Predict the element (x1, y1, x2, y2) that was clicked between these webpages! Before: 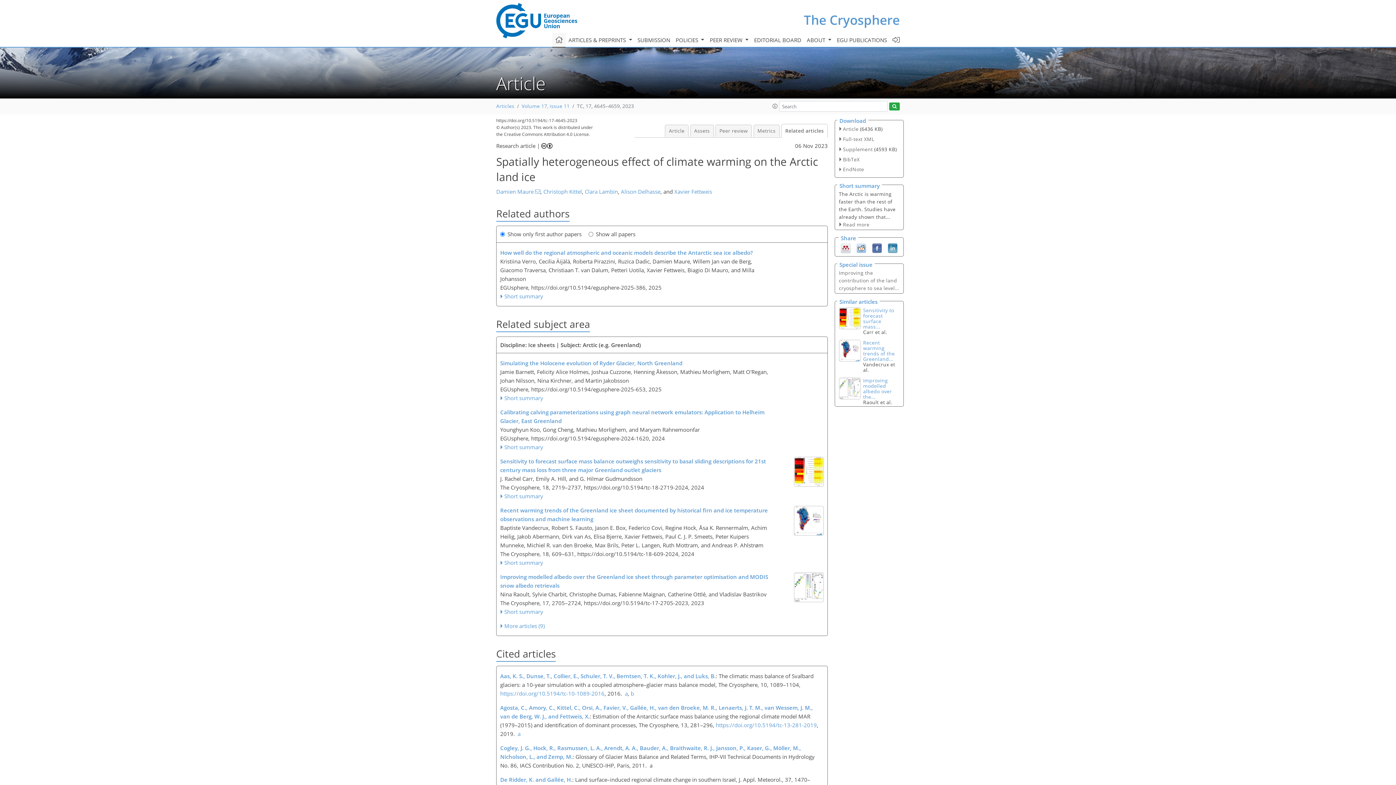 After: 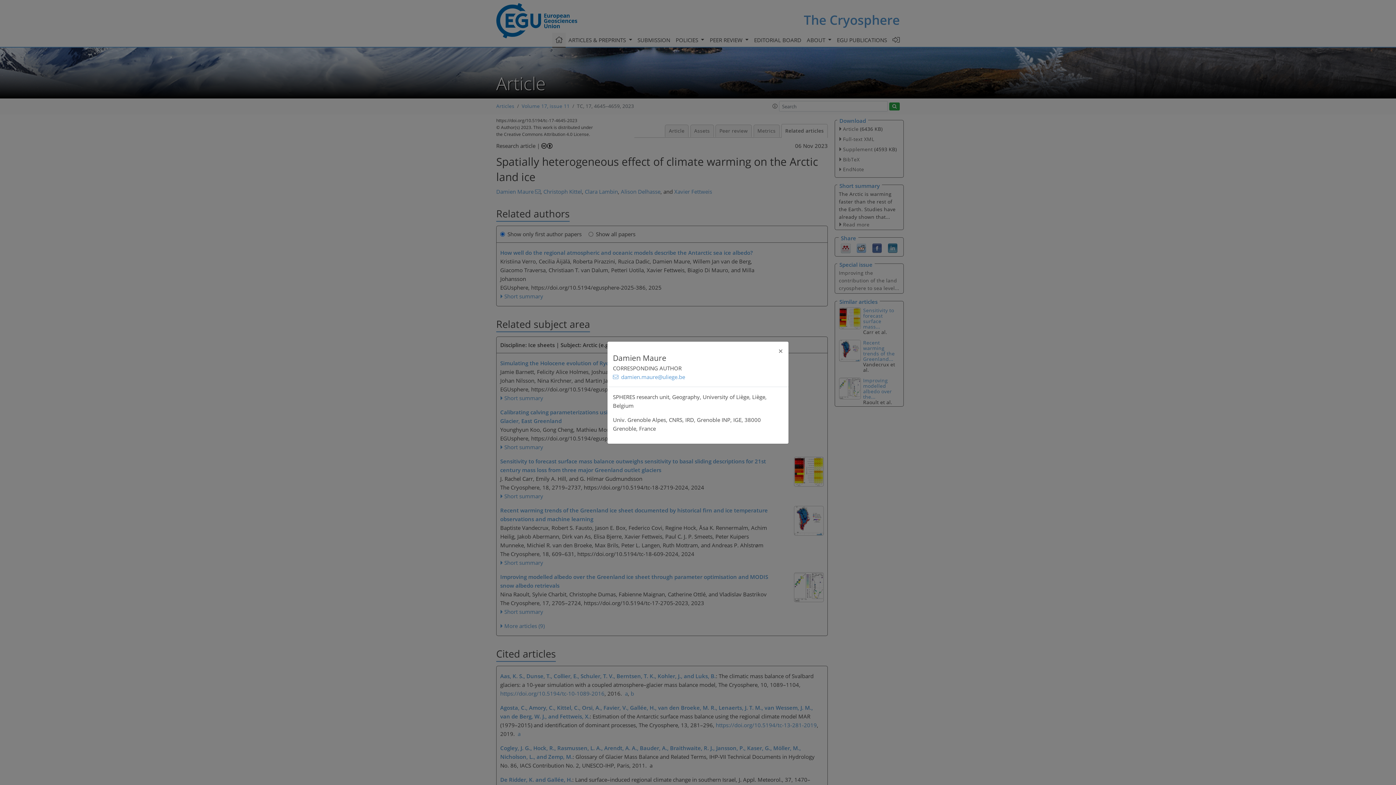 Action: bbox: (533, 188, 540, 195)